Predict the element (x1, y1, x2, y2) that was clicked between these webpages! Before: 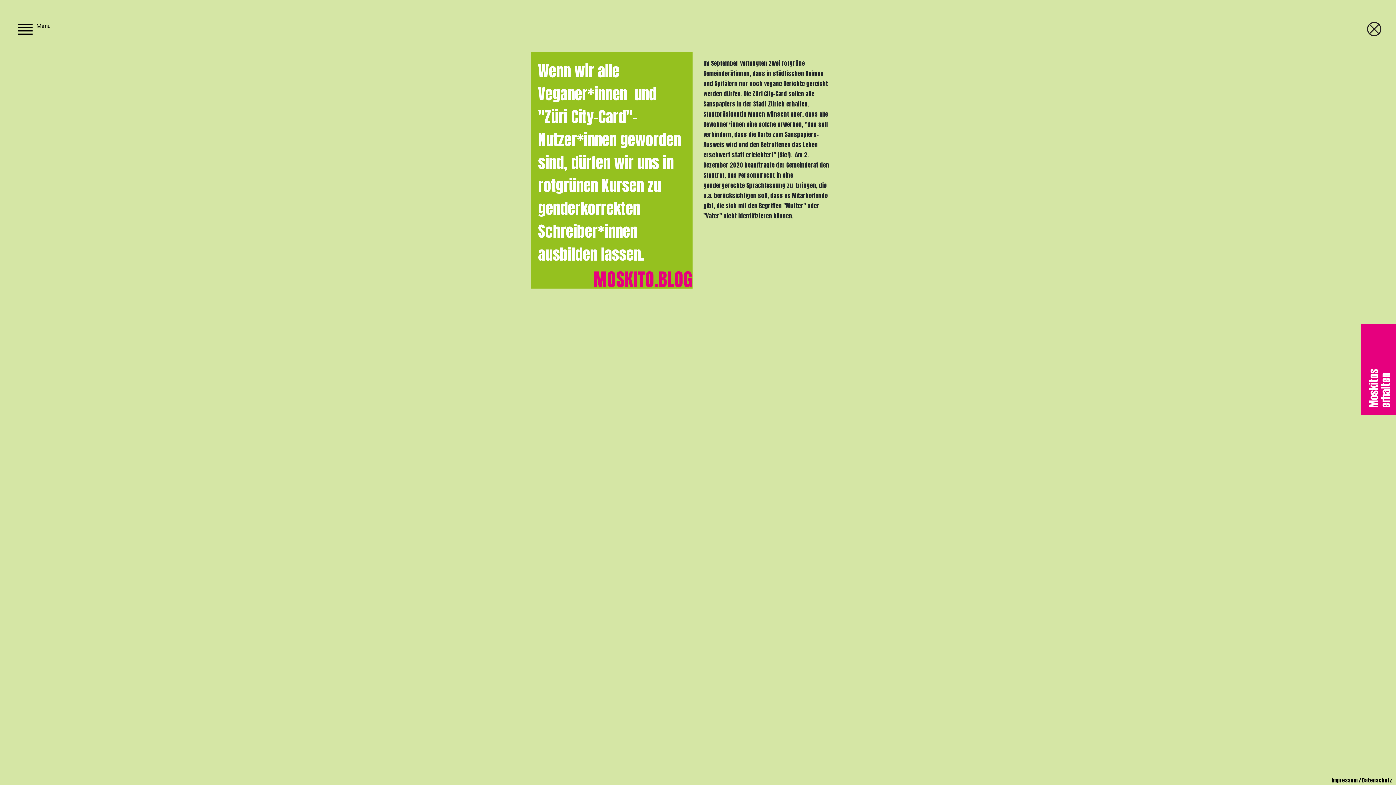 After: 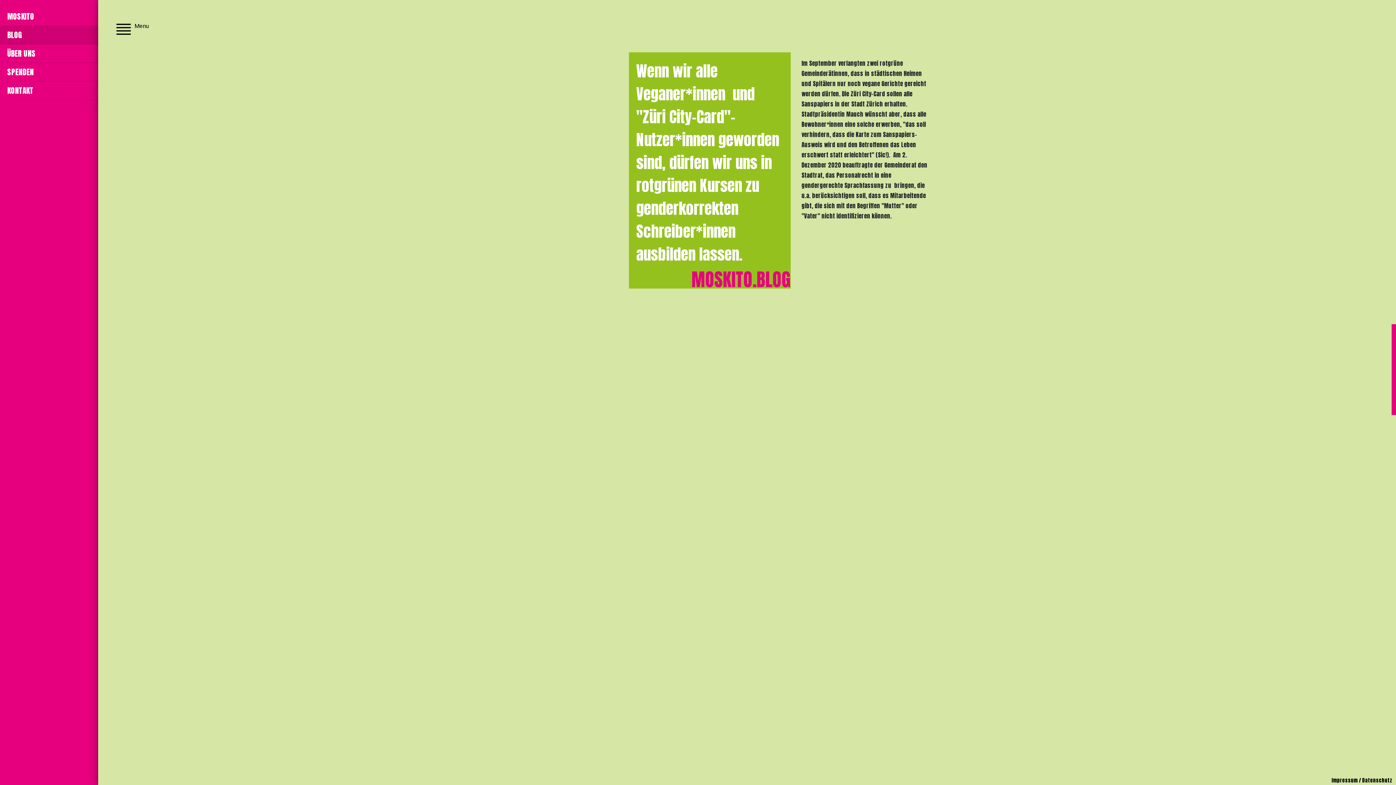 Action: bbox: (18, 22, 50, 29) label: Menu